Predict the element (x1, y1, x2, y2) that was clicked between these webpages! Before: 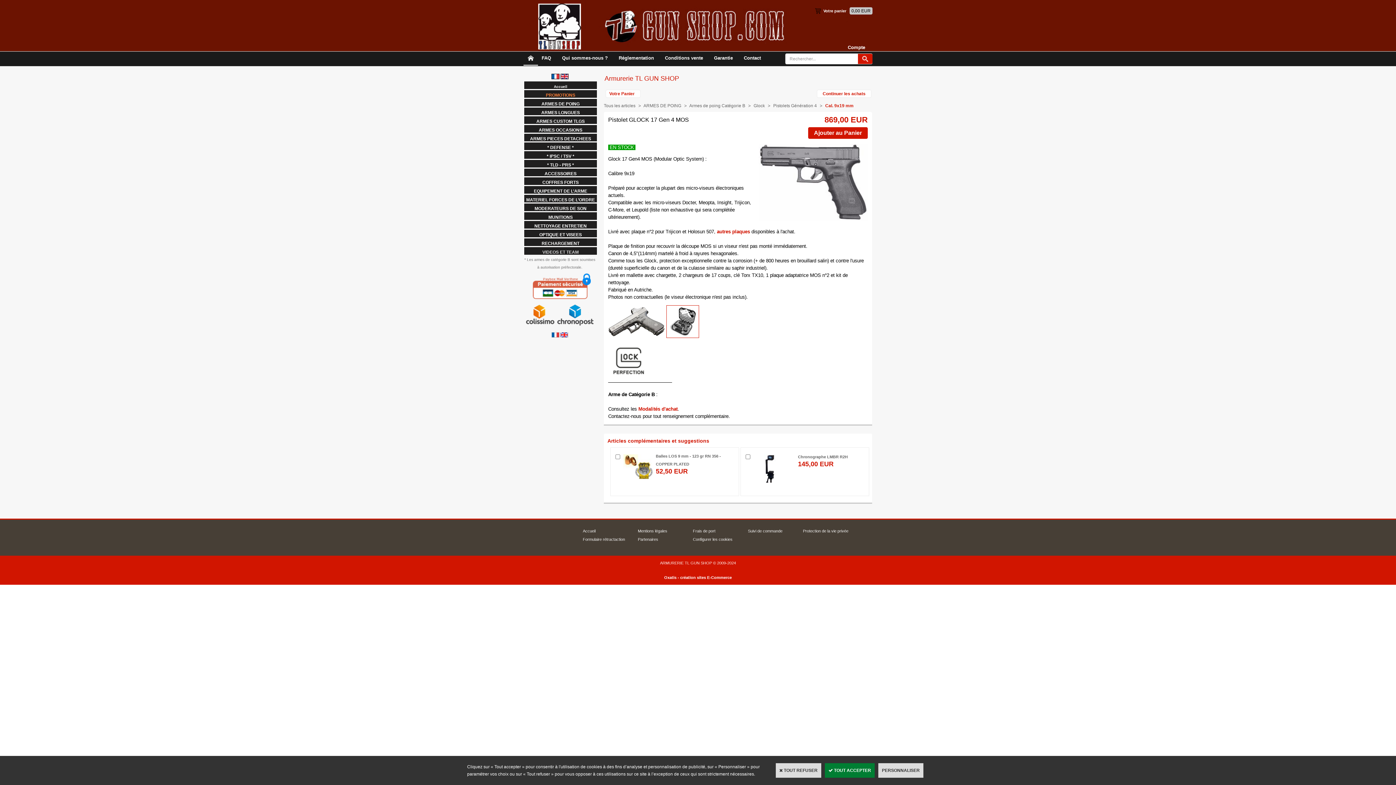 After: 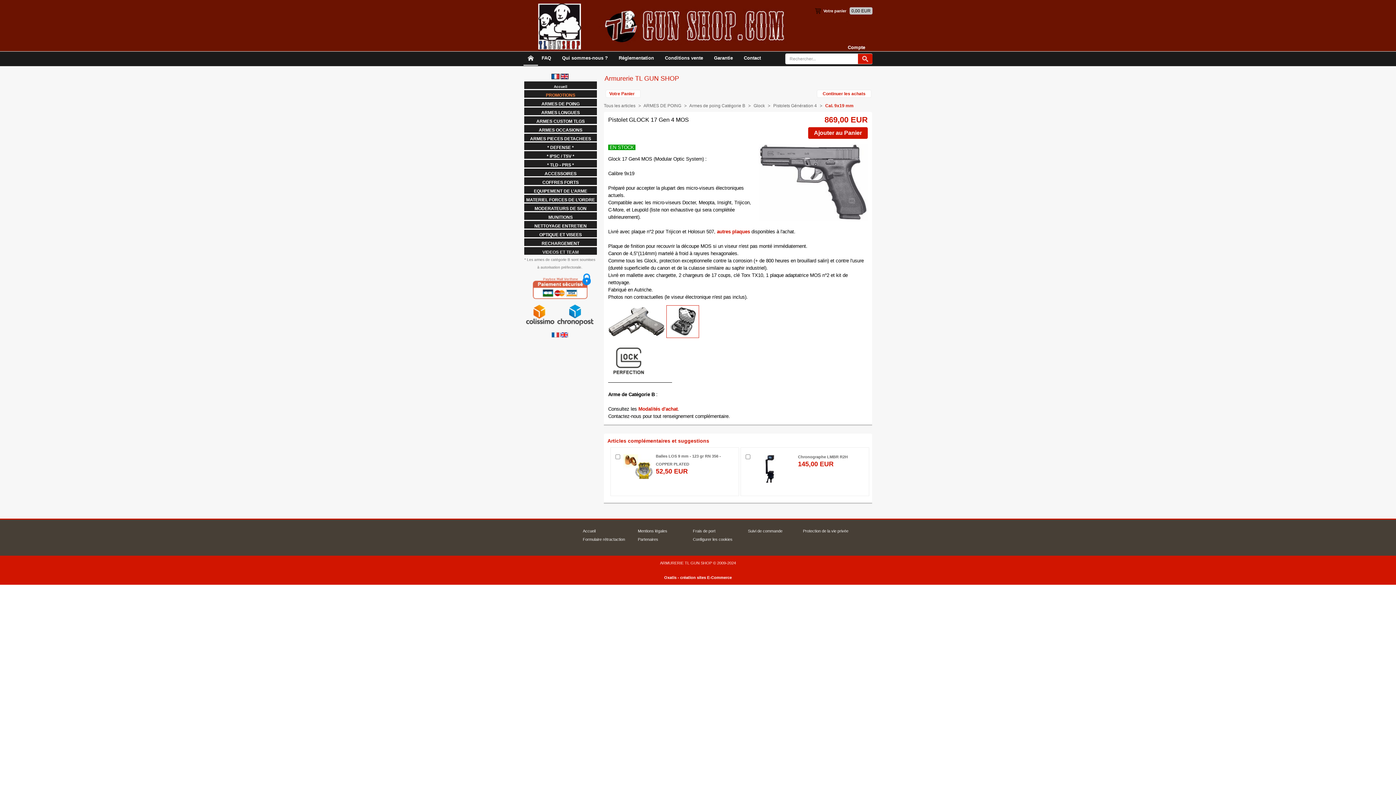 Action: bbox: (776, 763, 821, 778) label:  TOUT REFUSER